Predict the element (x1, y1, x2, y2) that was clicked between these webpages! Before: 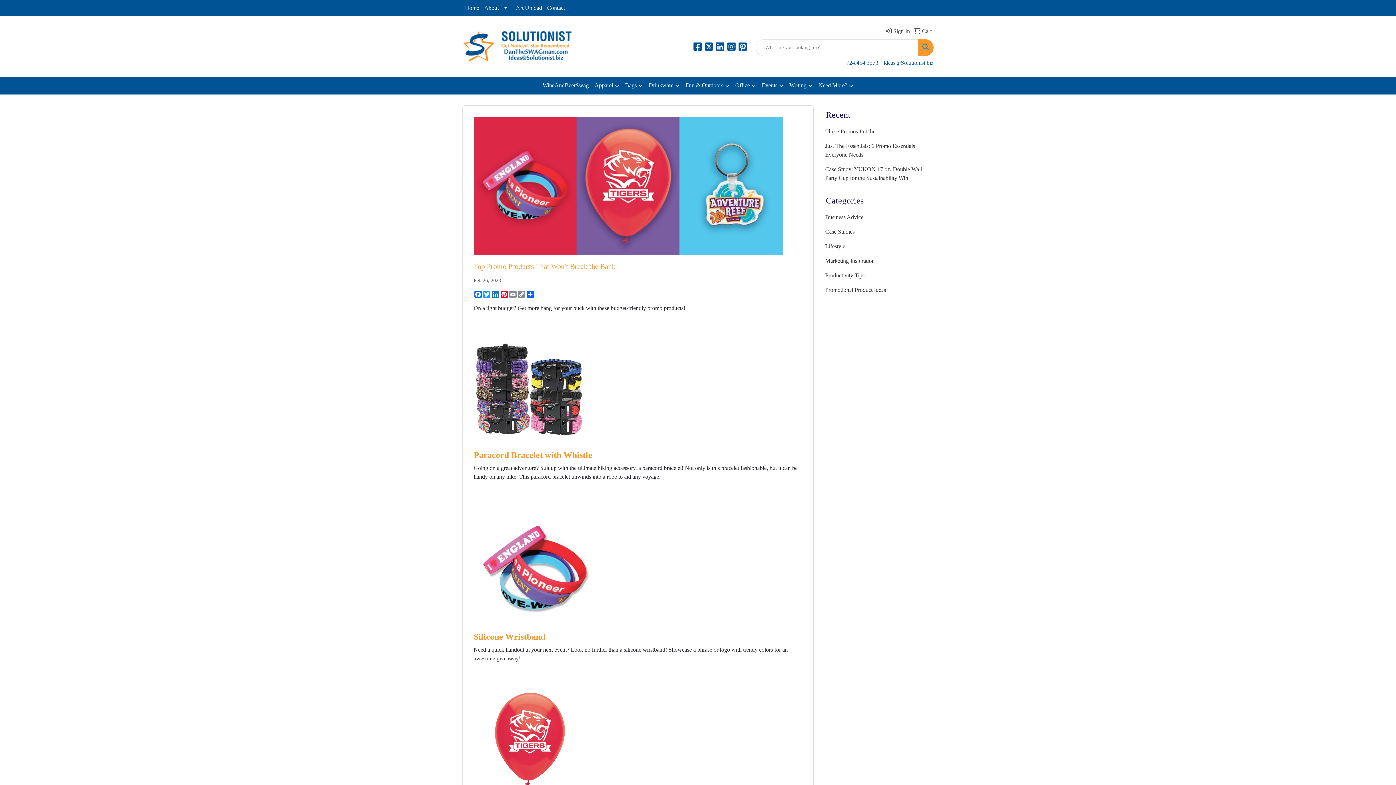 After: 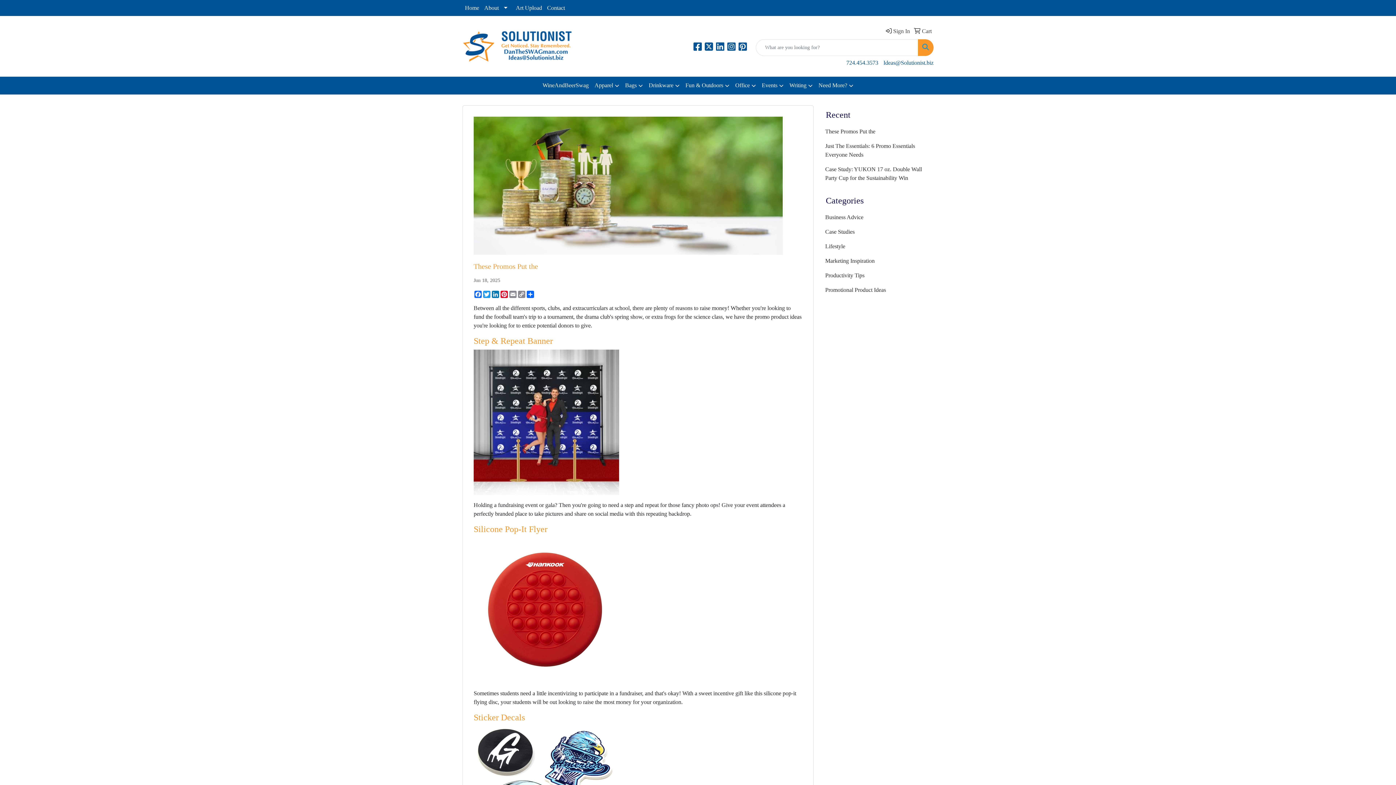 Action: label: These Promos Put the bbox: (822, 124, 933, 138)